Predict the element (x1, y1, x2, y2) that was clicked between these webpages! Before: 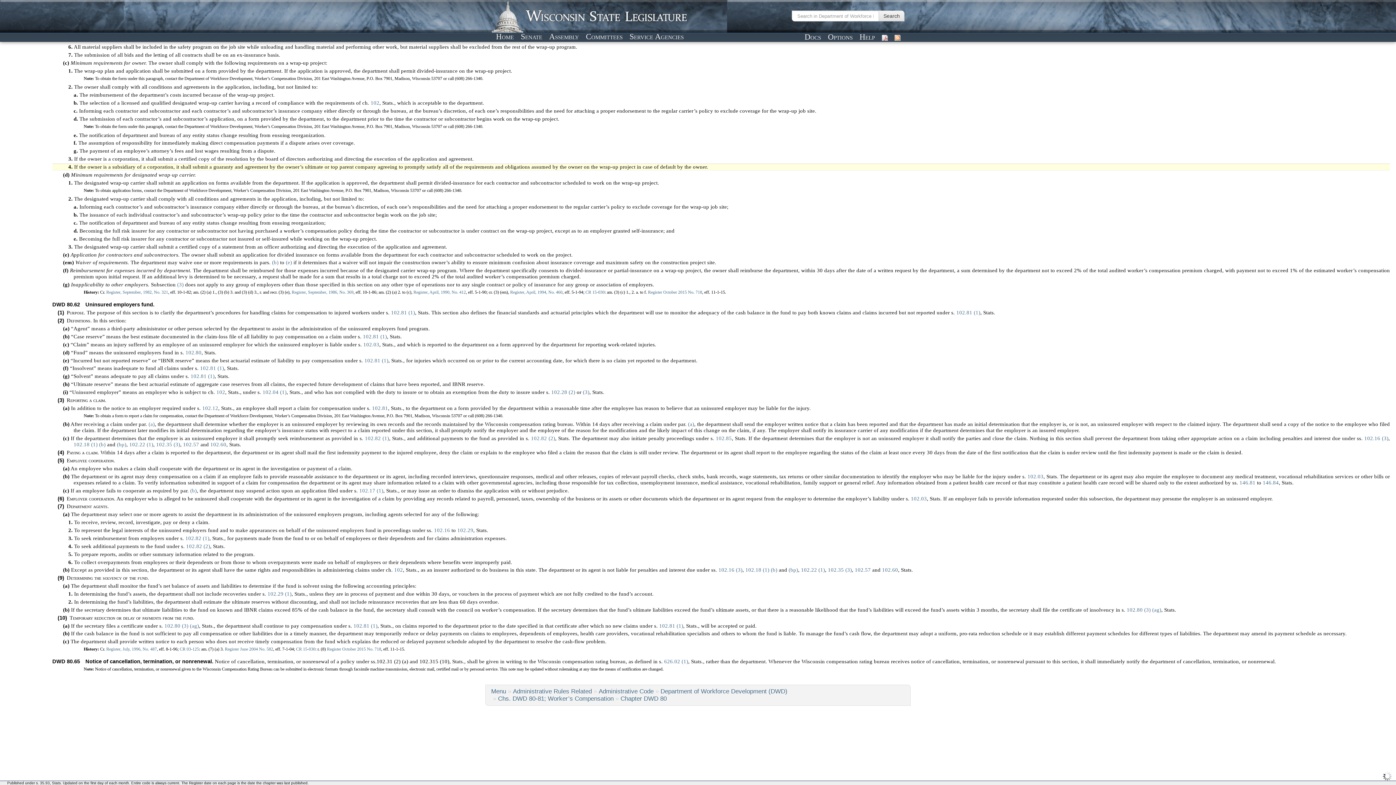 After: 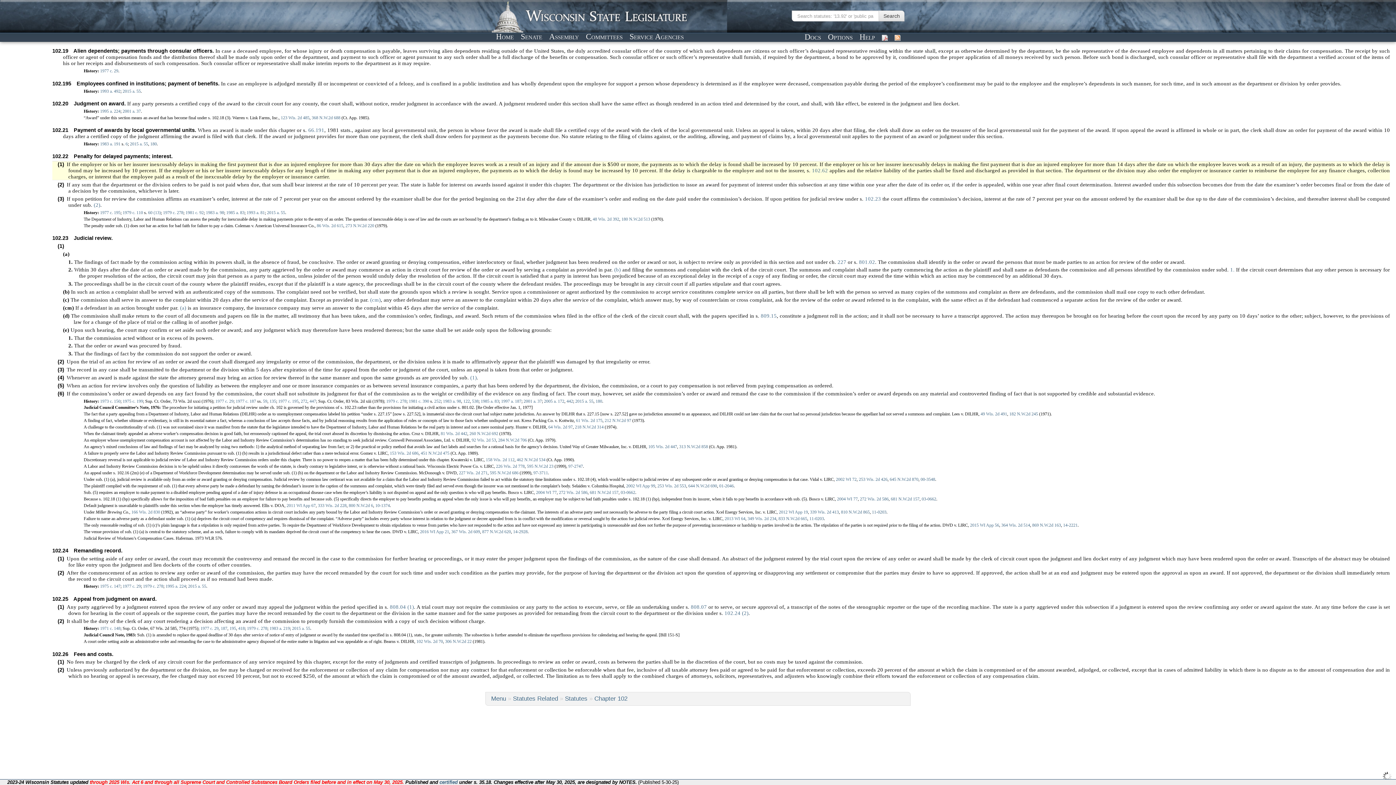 Action: label: 102.22 (1) bbox: (801, 567, 825, 573)